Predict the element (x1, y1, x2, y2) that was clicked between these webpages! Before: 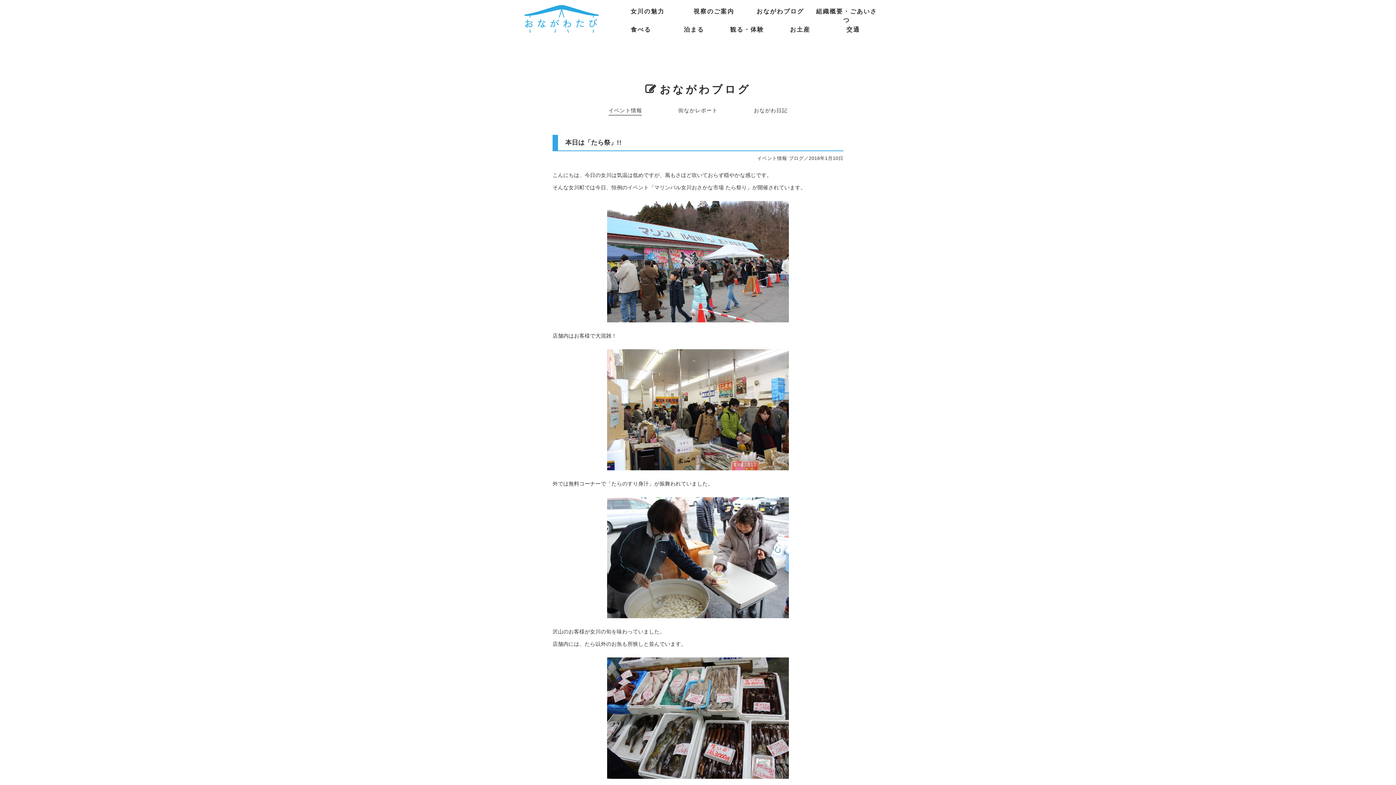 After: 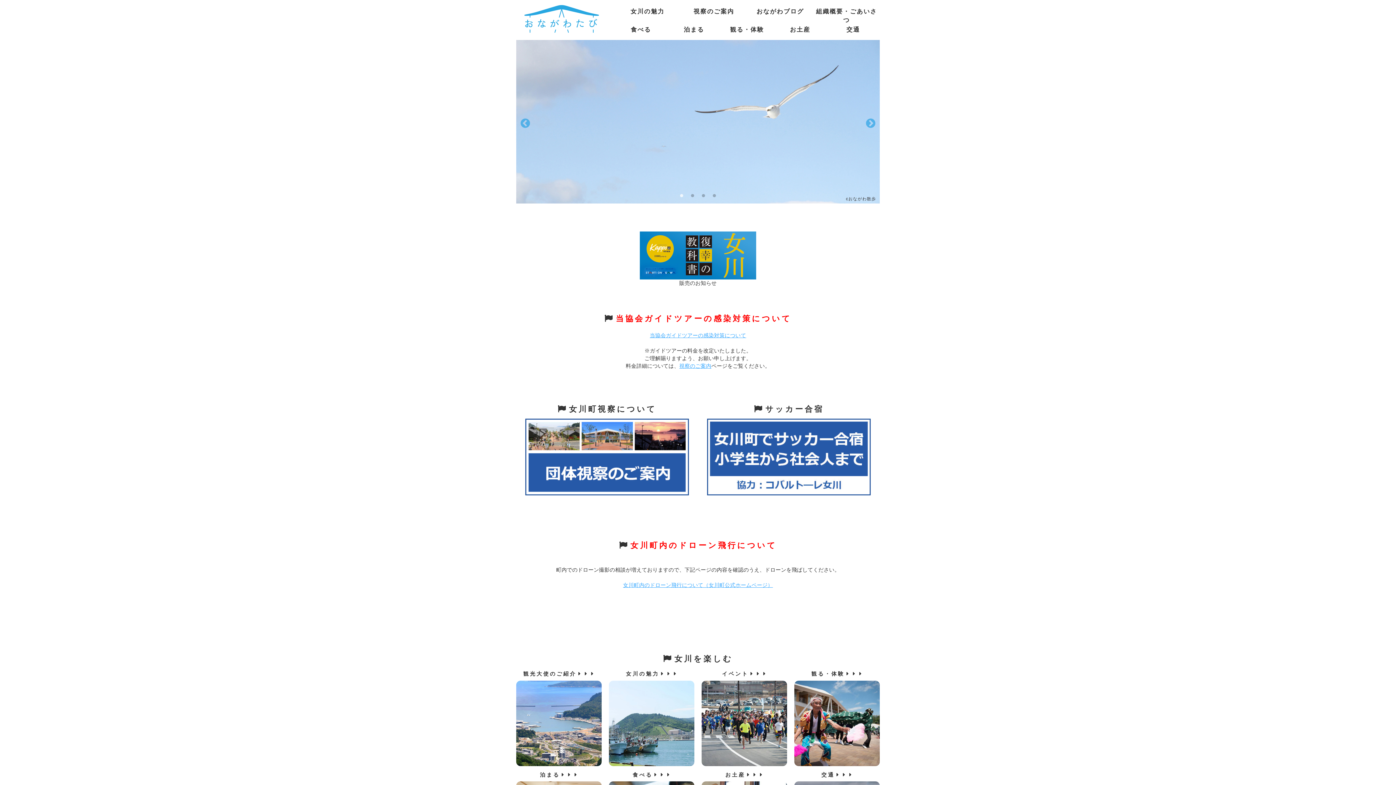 Action: bbox: (516, 13, 607, 18)